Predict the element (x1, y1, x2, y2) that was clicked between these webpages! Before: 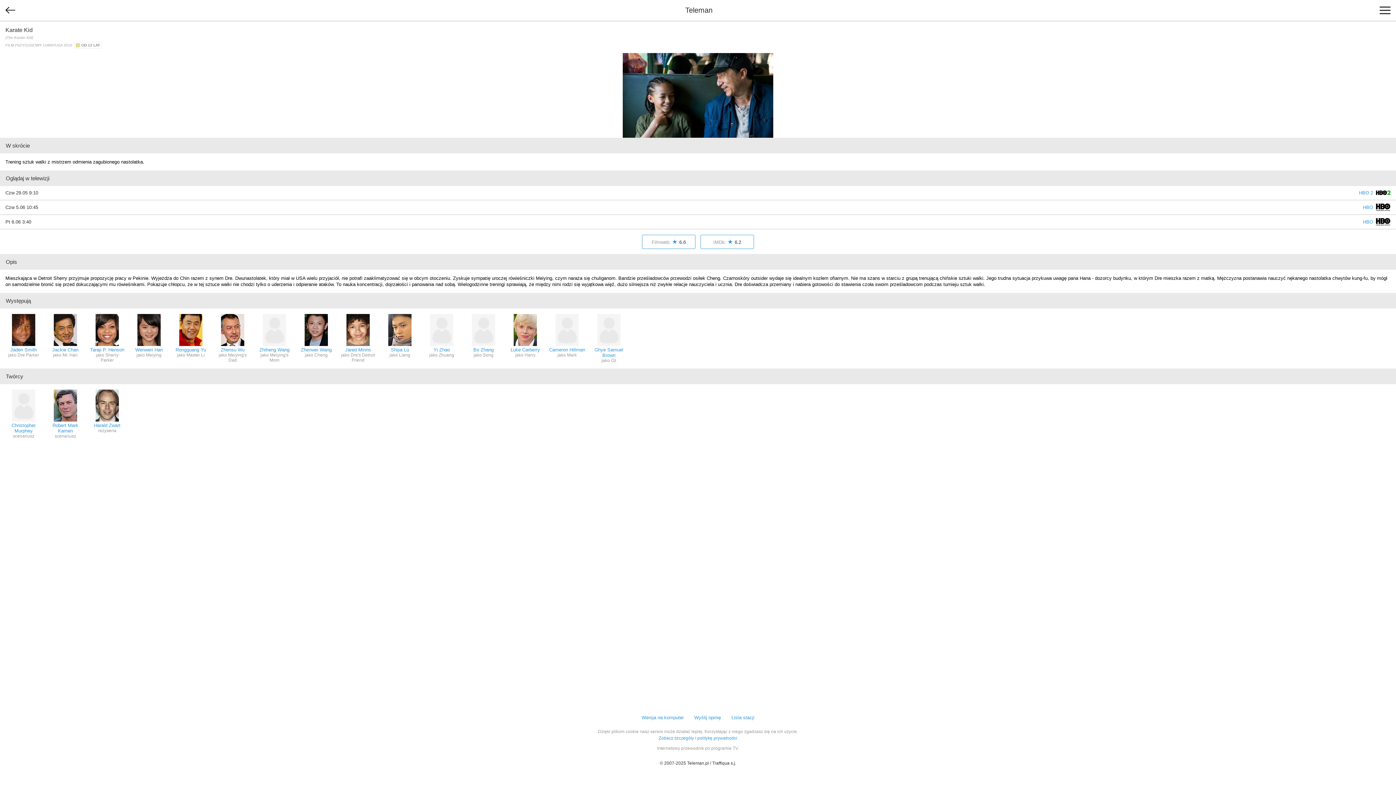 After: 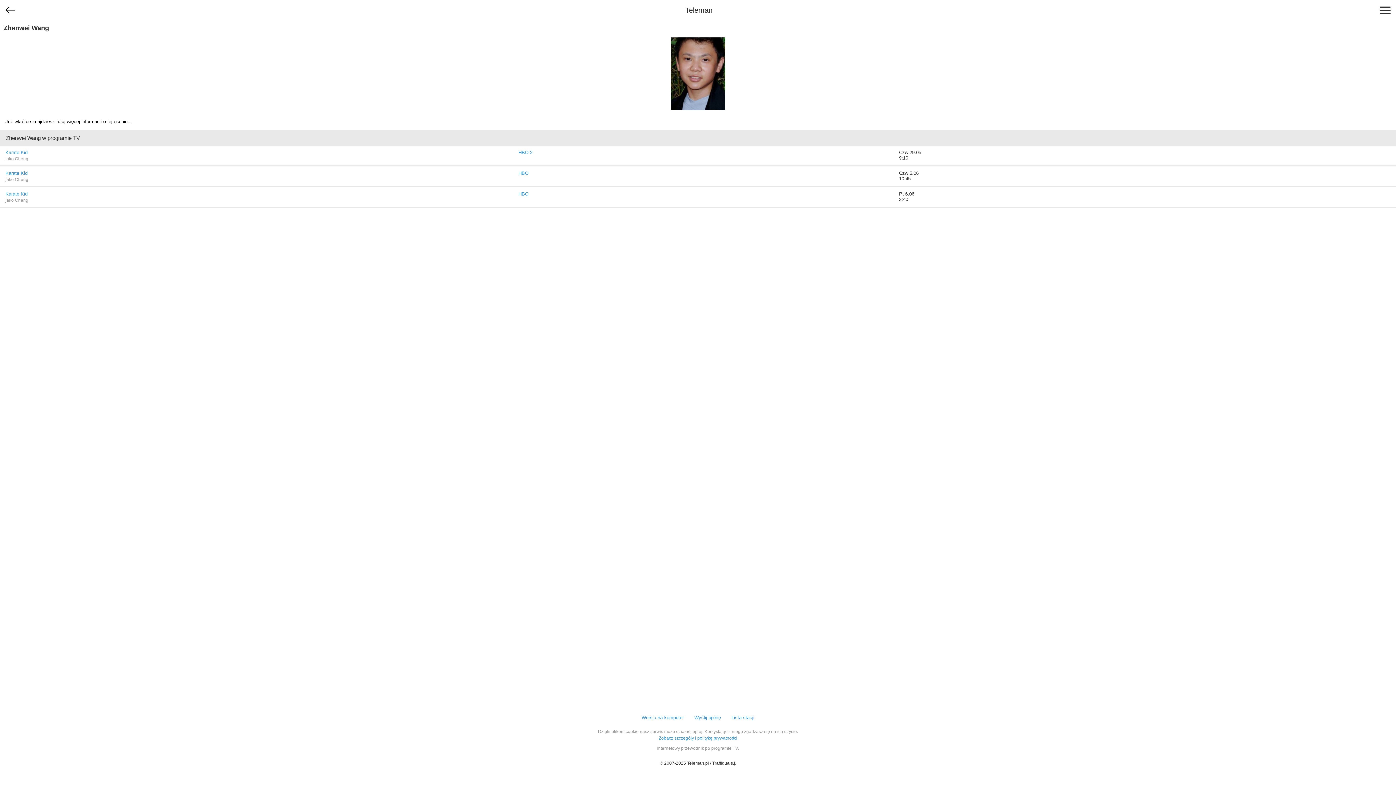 Action: bbox: (298, 314, 334, 363) label: Zhenwei Wang
jako Cheng